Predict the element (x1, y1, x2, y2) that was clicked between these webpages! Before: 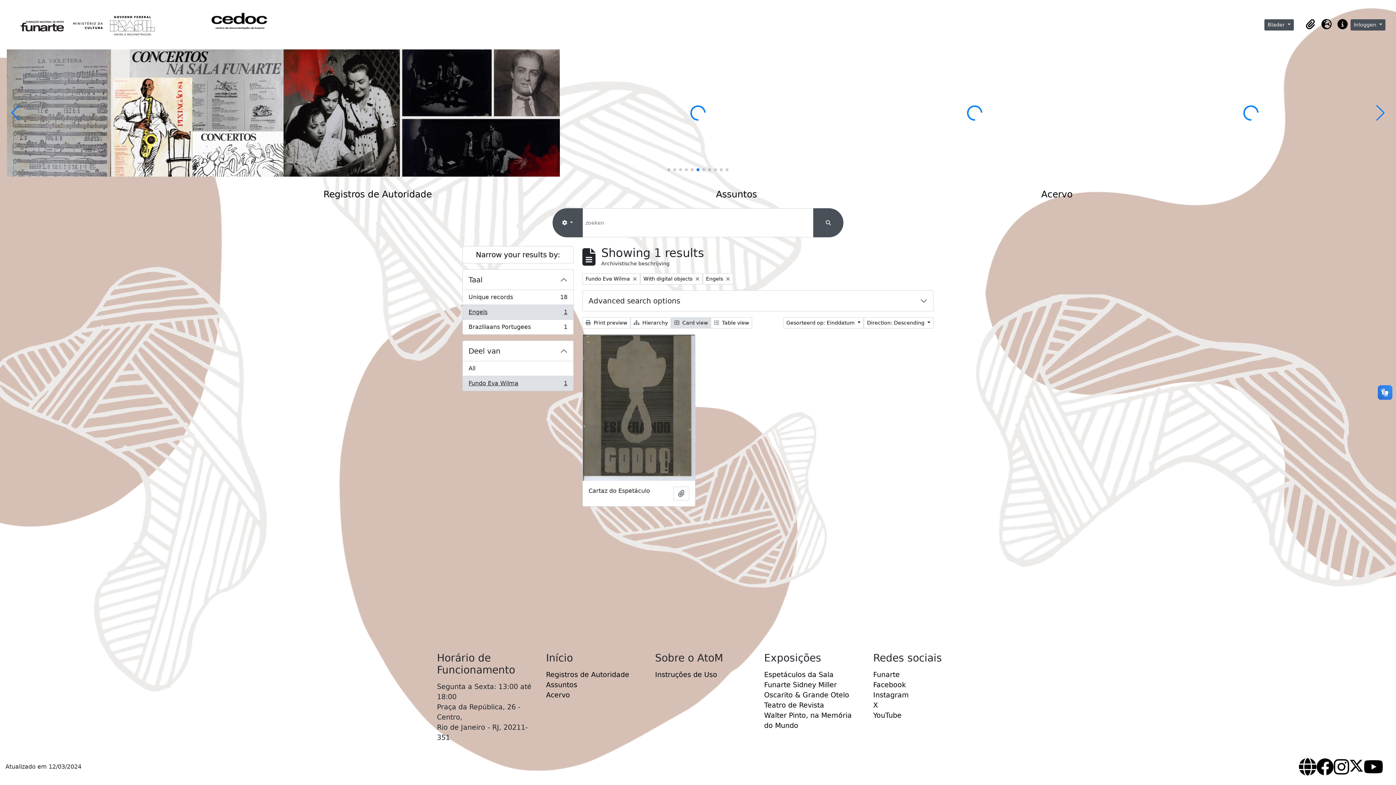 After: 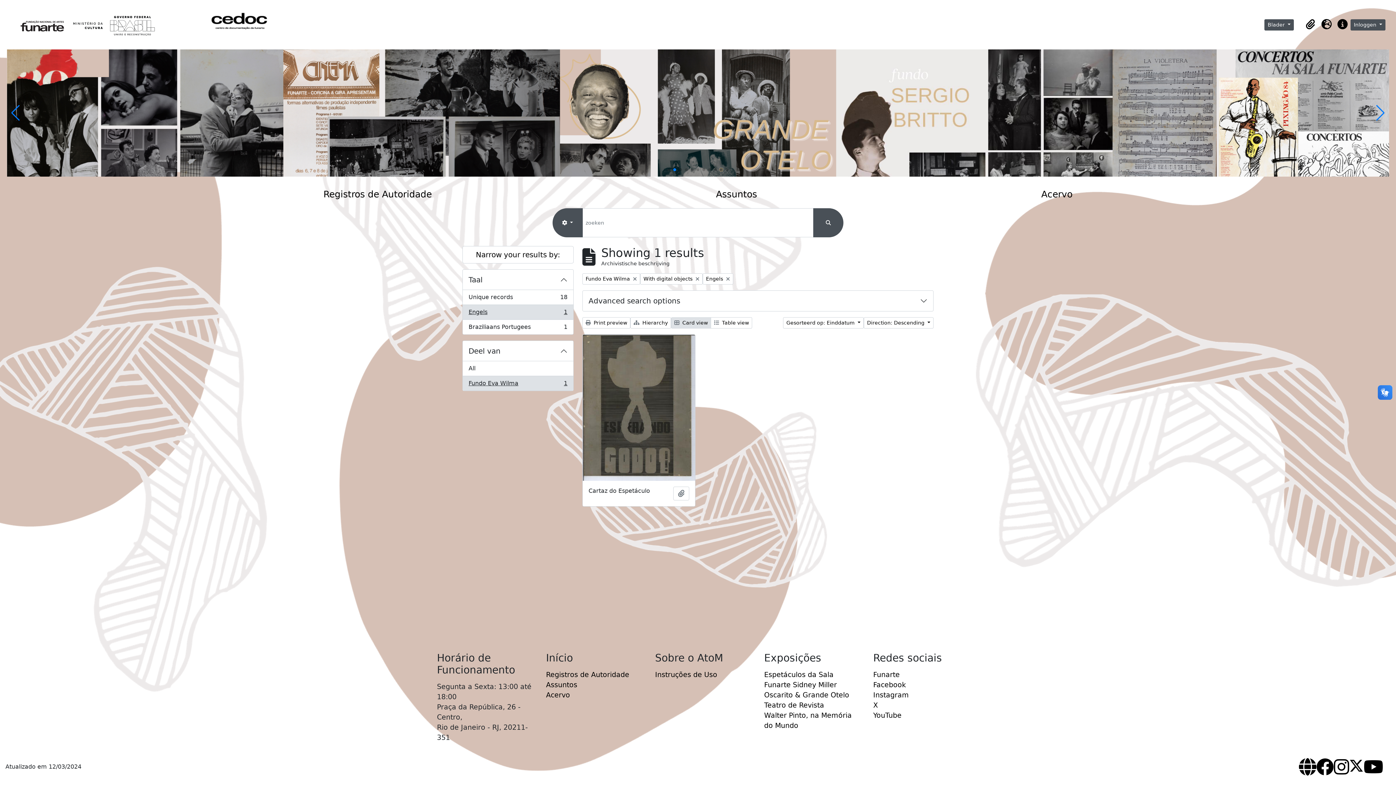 Action: bbox: (720, 168, 722, 171) label: Go to slide 10